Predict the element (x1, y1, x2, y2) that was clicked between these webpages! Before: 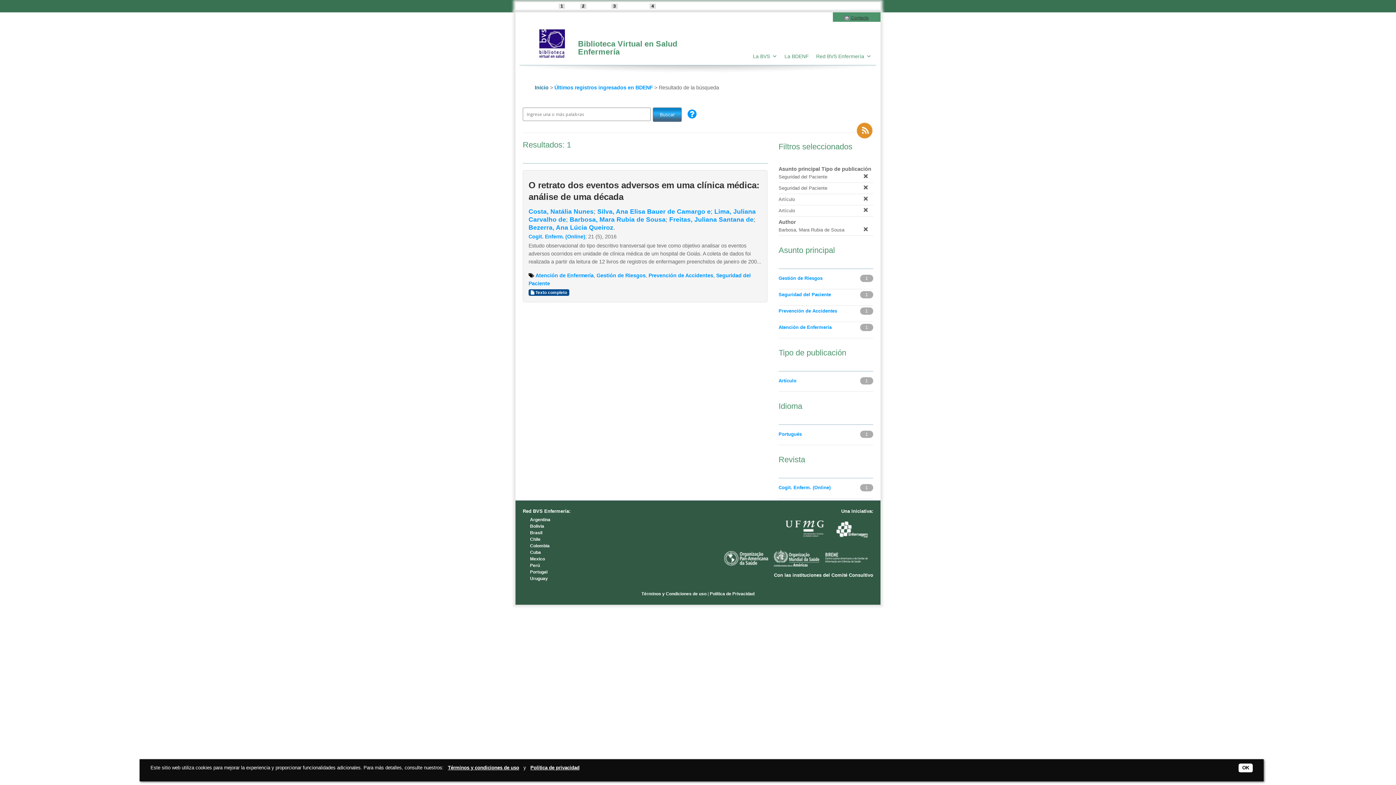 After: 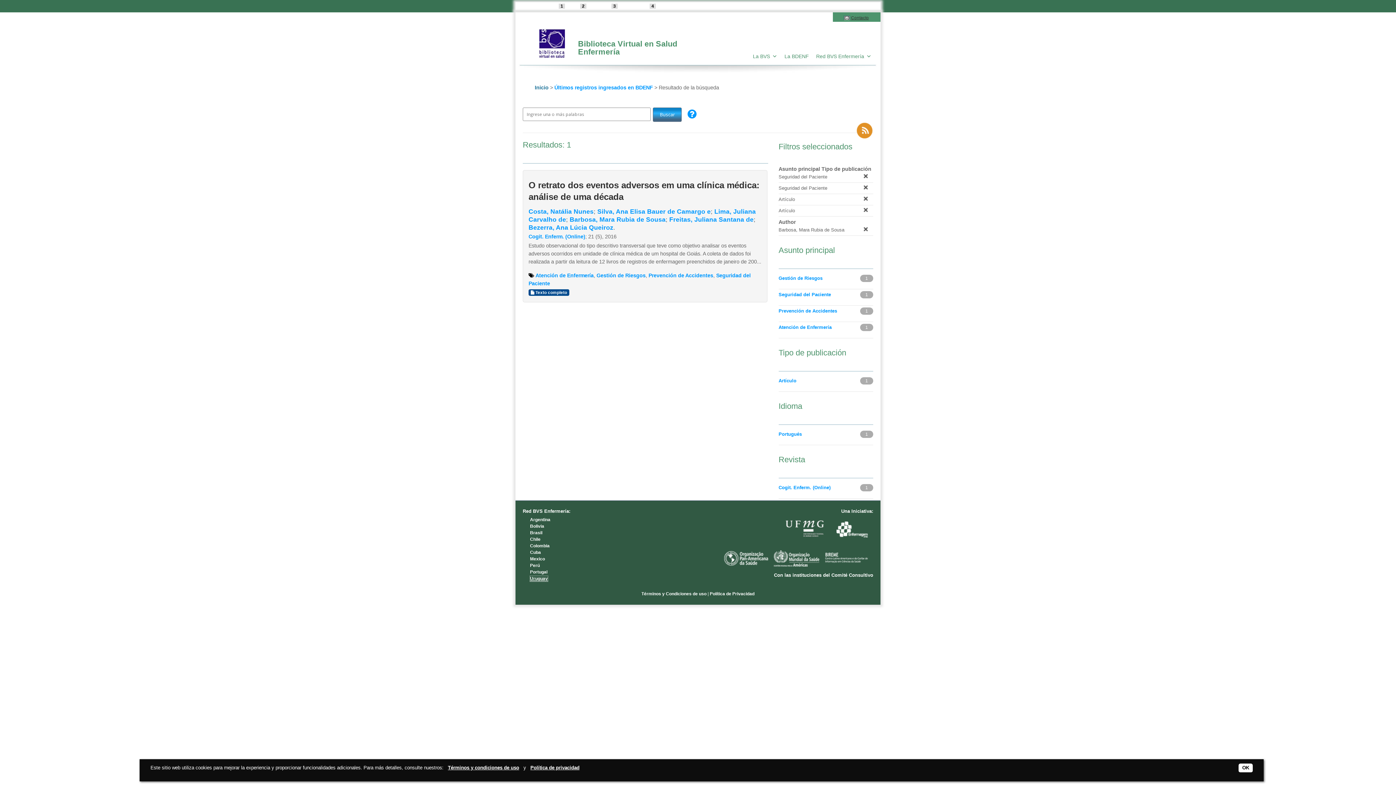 Action: label: Uruguay bbox: (530, 576, 548, 581)